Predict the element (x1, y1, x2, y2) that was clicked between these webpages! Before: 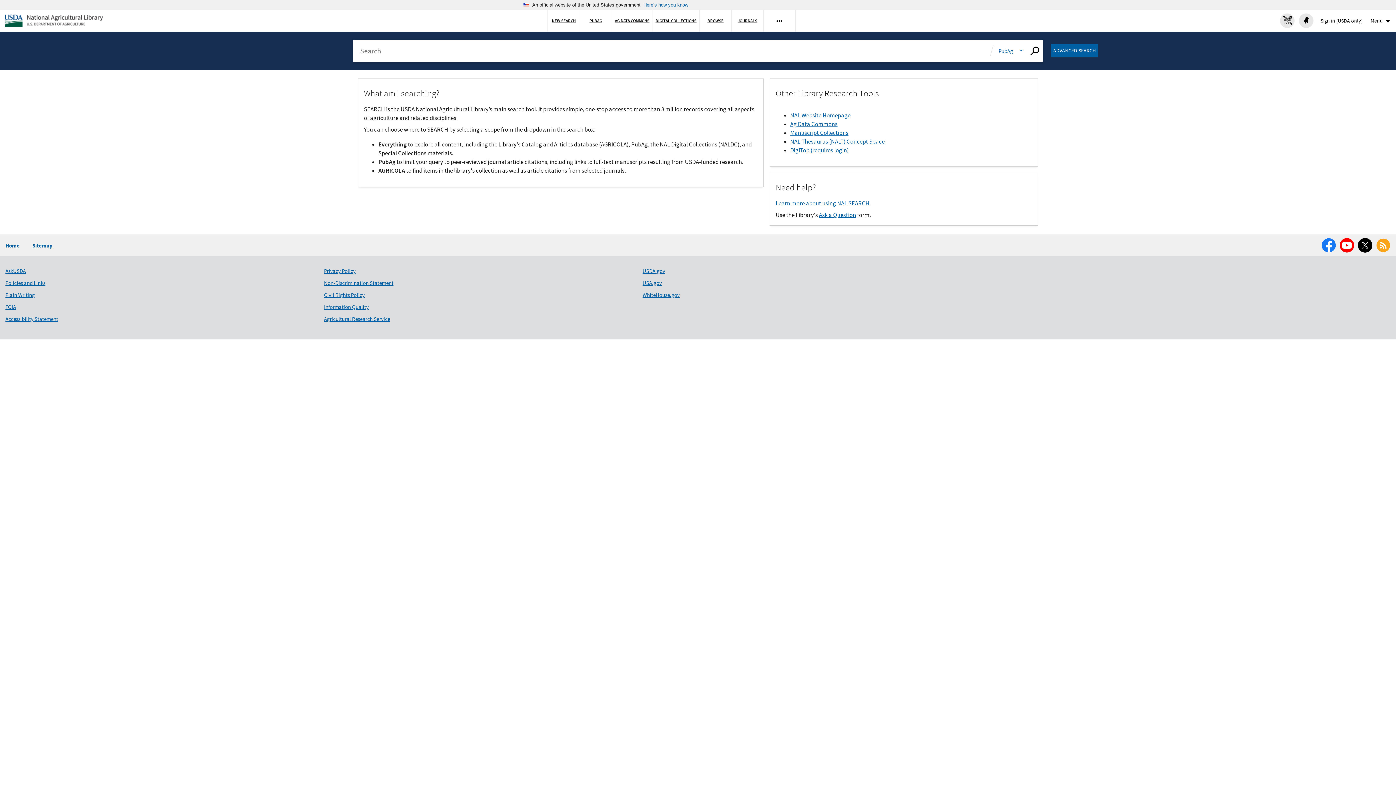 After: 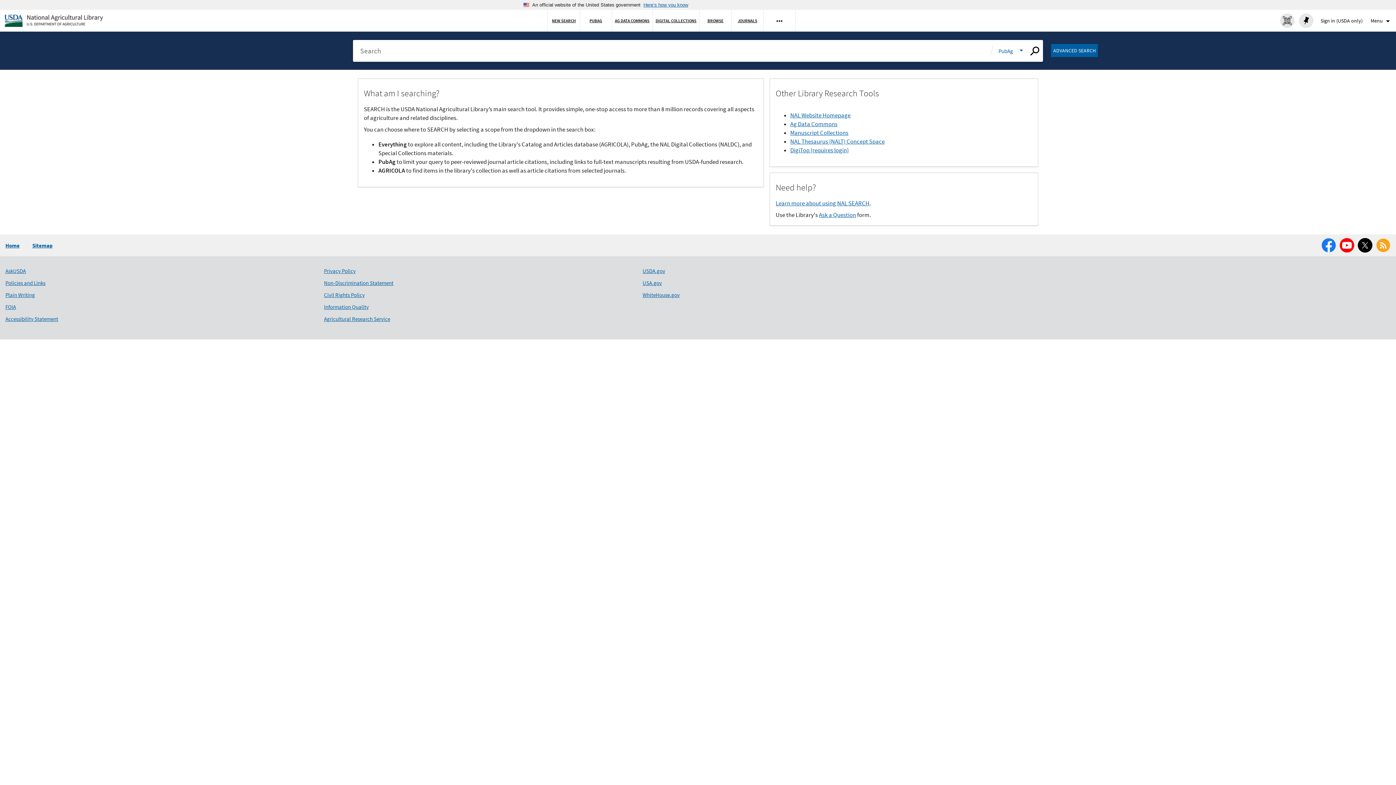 Action: bbox: (1321, 238, 1336, 252)